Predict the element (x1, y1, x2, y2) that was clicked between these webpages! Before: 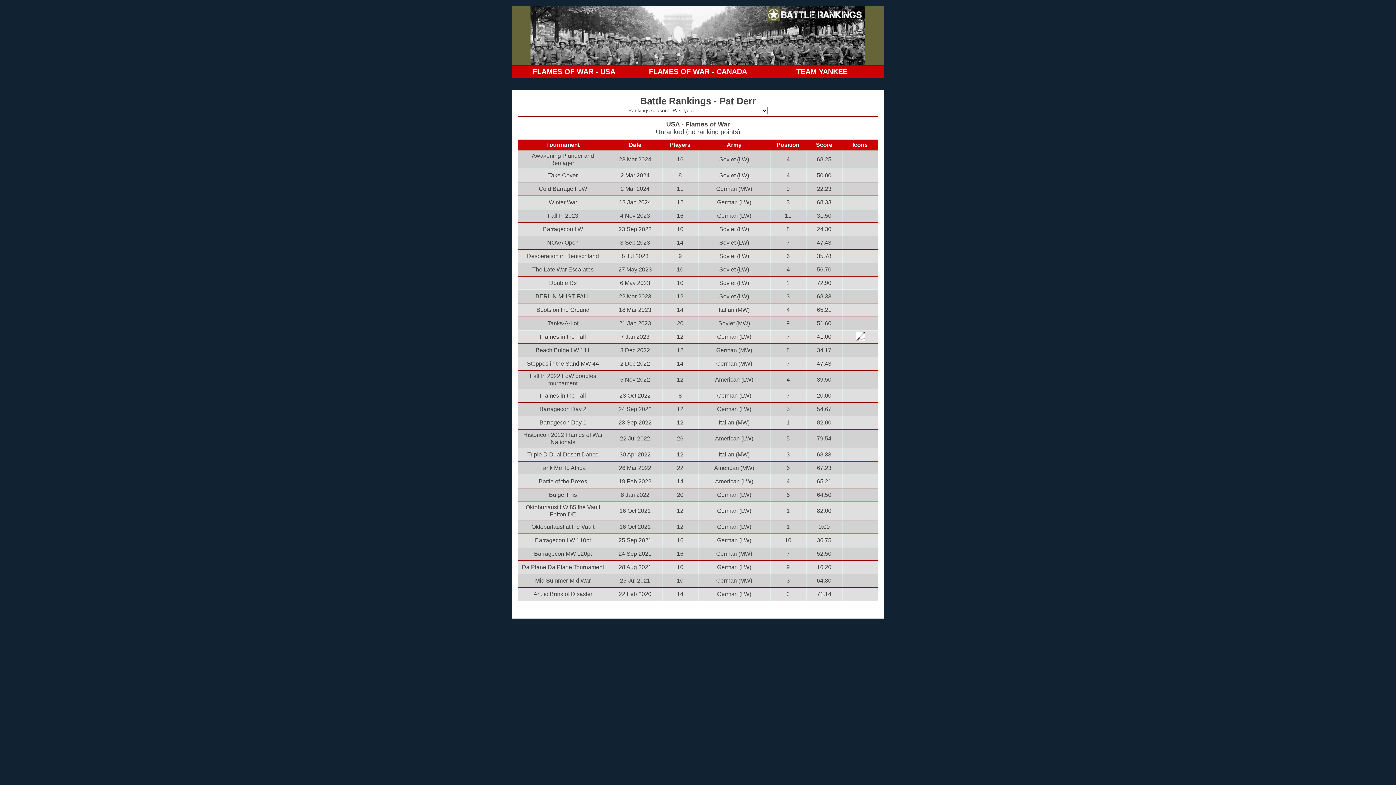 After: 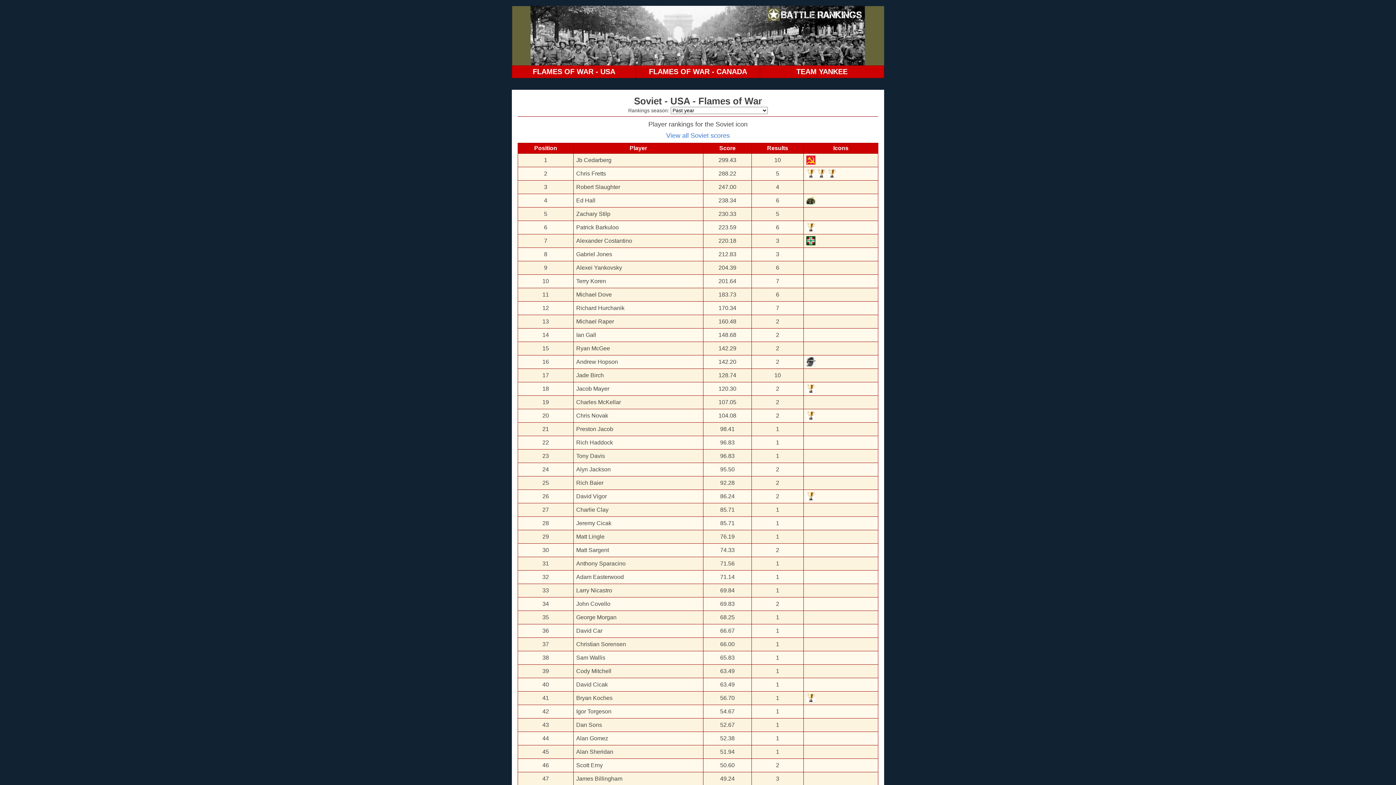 Action: label: Soviet (LW) bbox: (700, 225, 768, 232)